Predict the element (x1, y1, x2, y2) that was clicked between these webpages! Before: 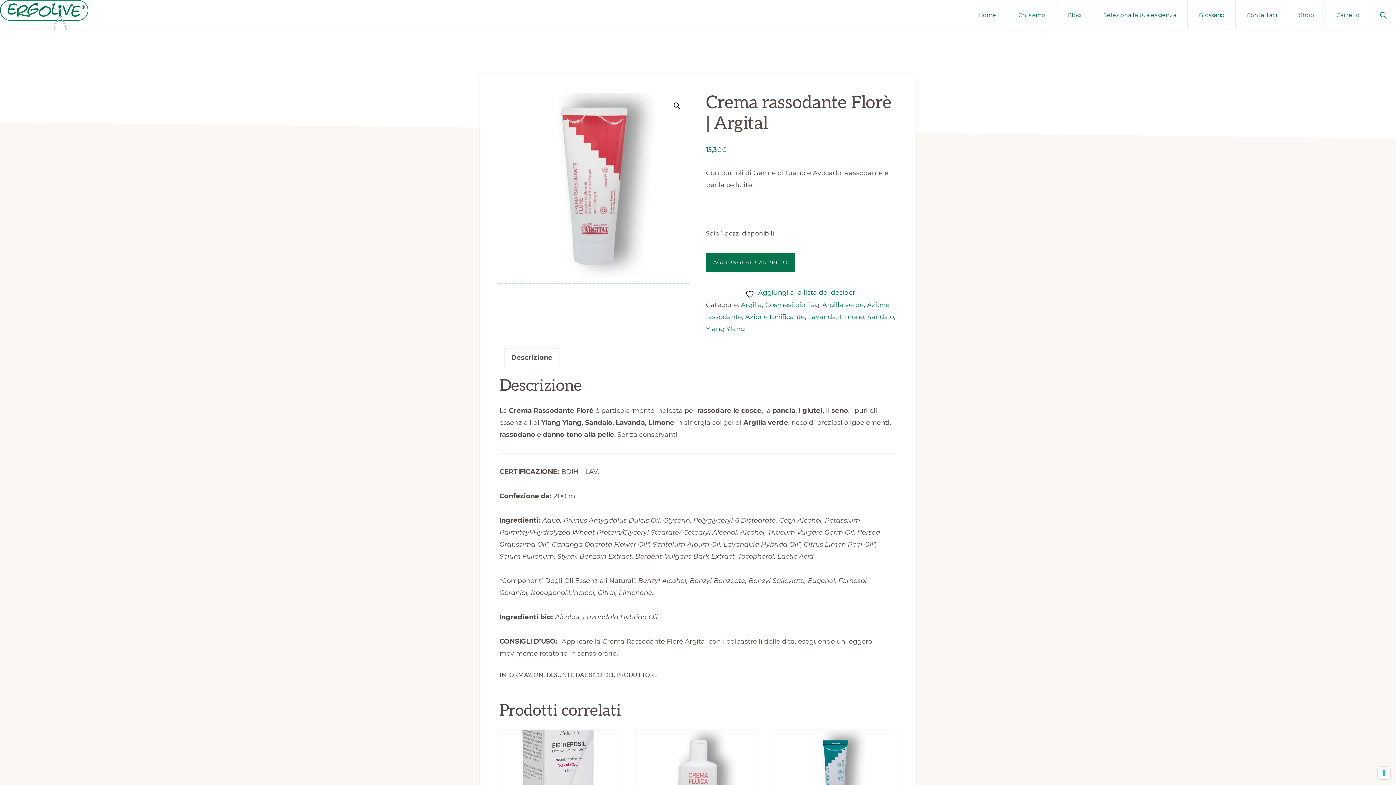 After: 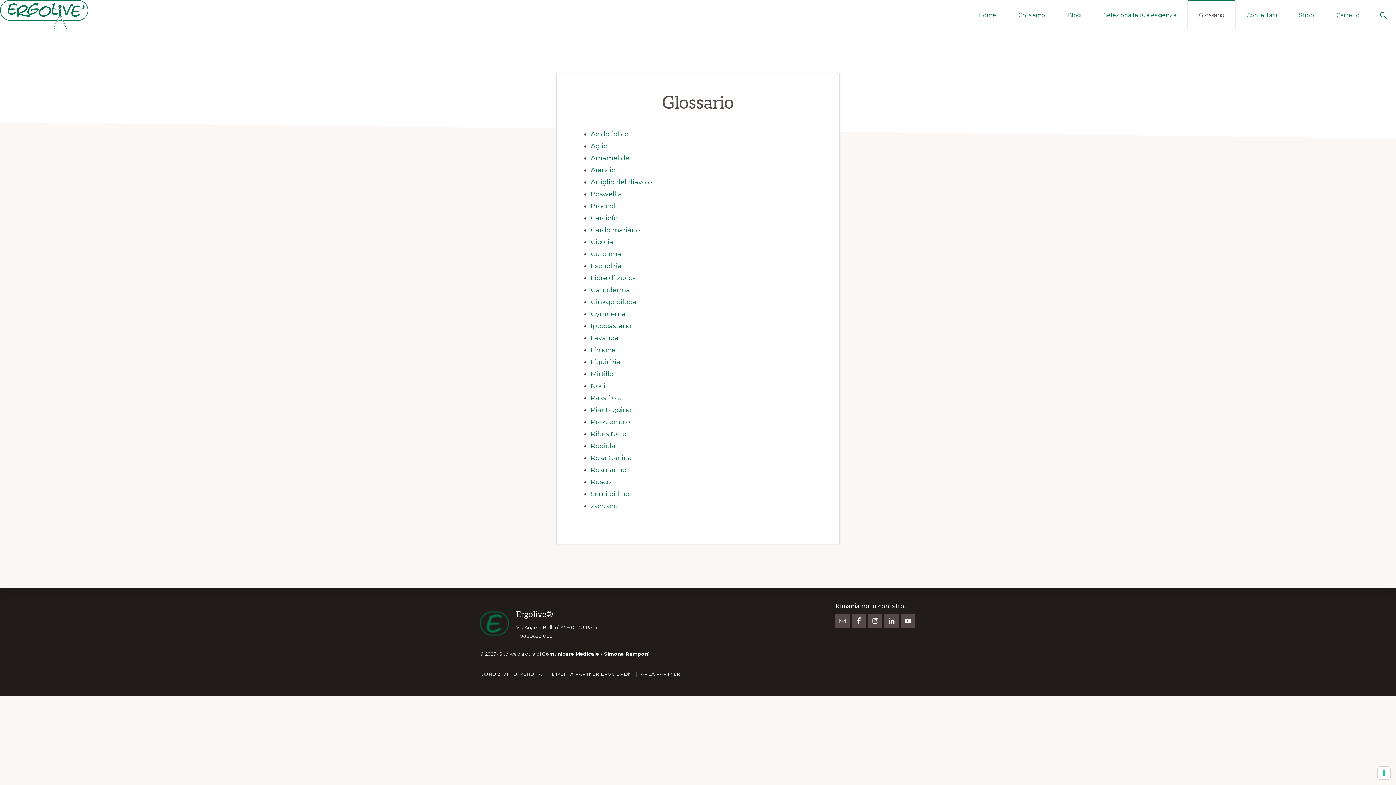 Action: label: Glossario bbox: (1188, 0, 1235, 29)